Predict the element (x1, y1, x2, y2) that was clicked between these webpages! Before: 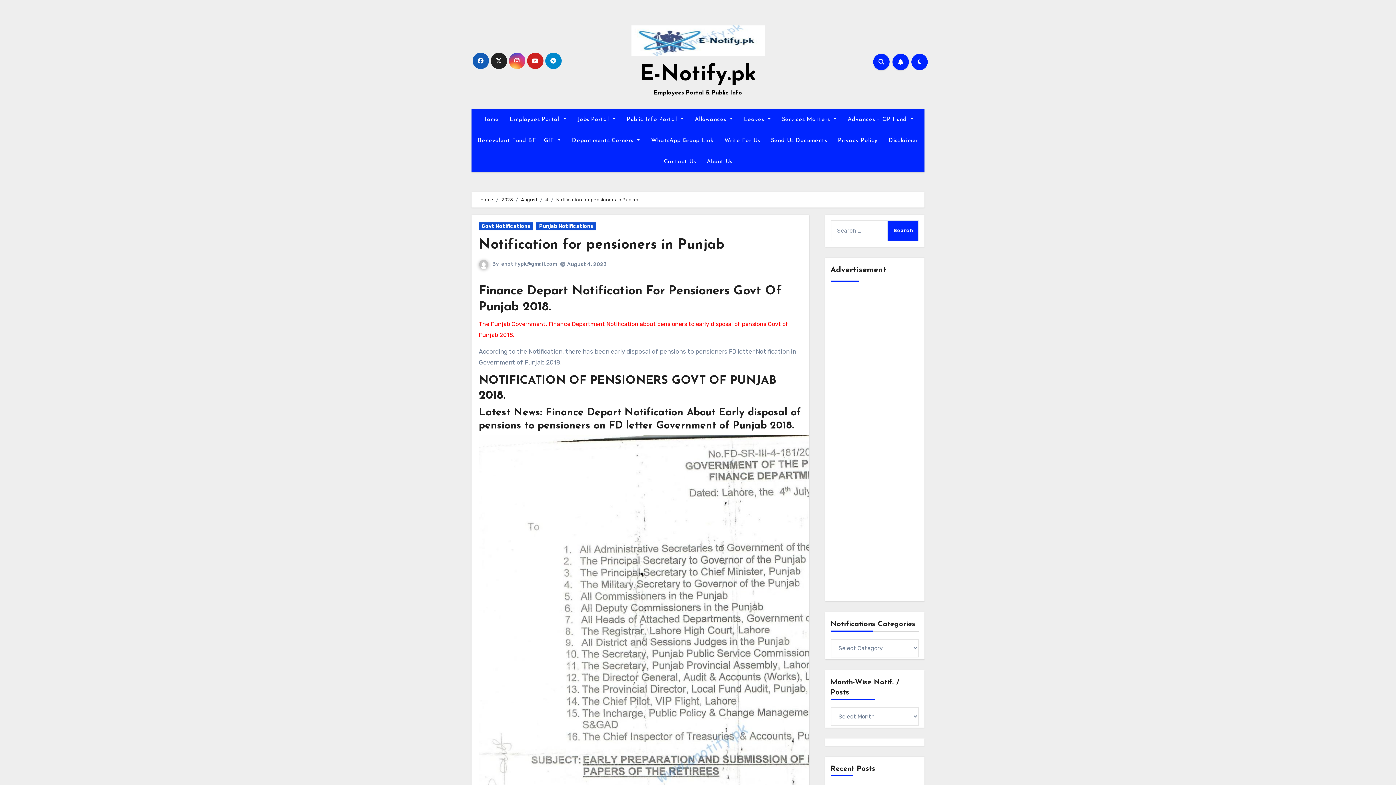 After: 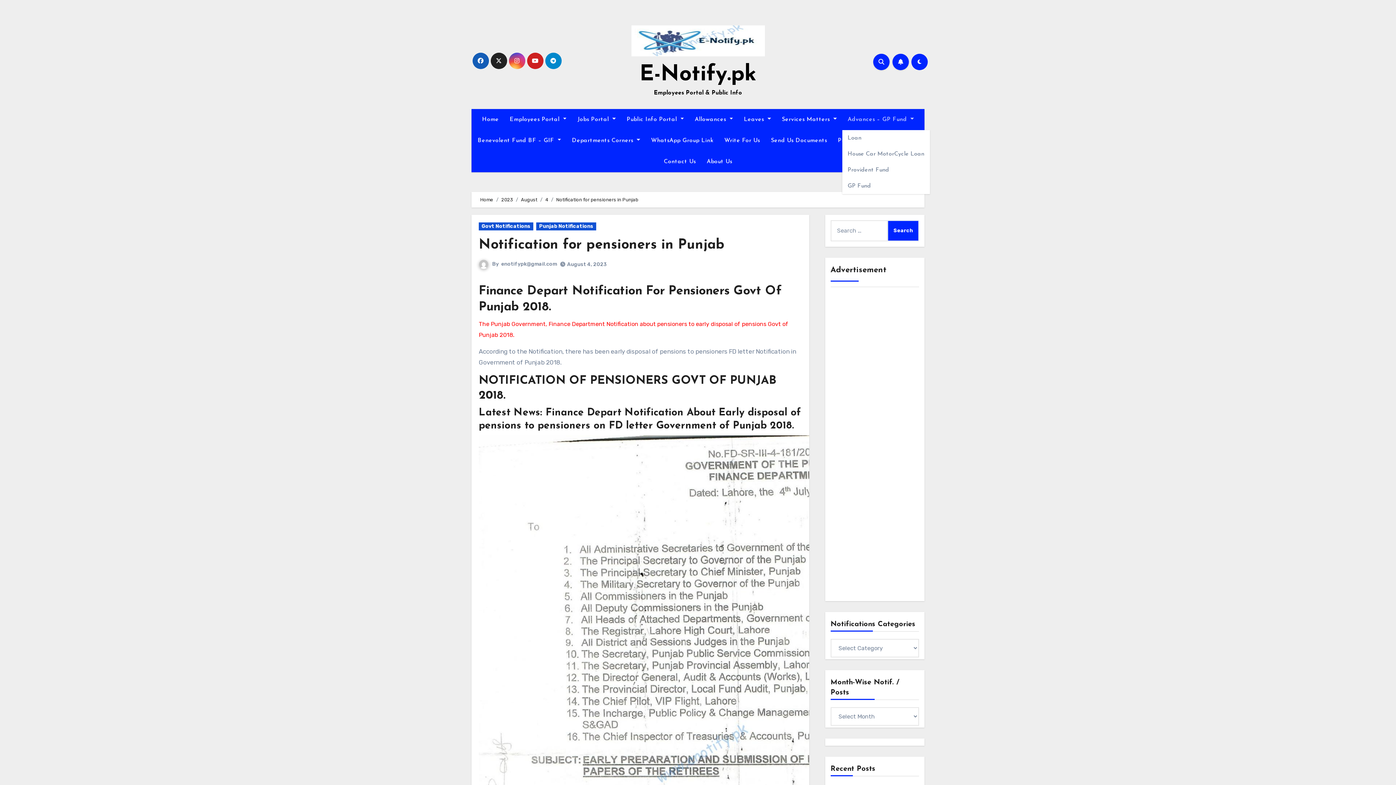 Action: bbox: (842, 109, 919, 130) label: Advances – GP Fund 